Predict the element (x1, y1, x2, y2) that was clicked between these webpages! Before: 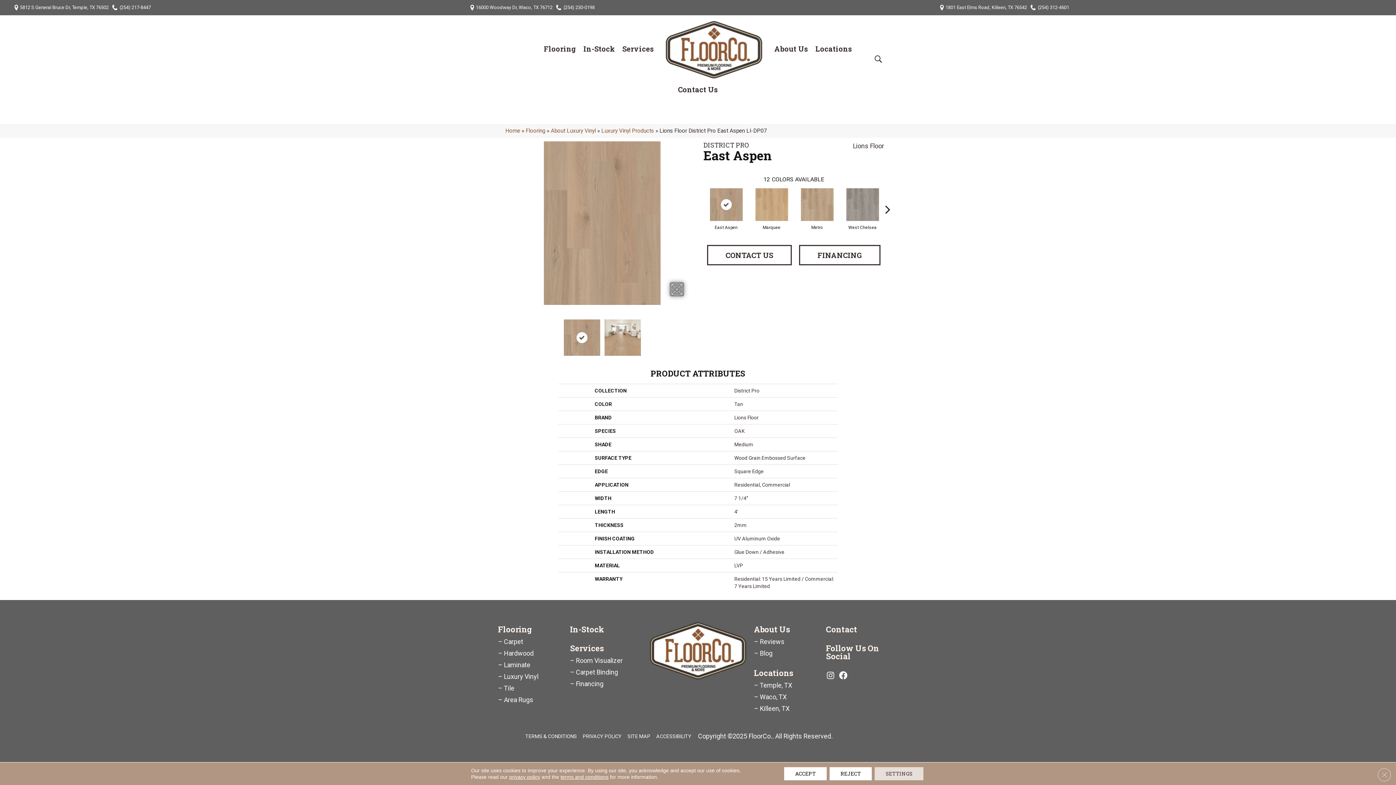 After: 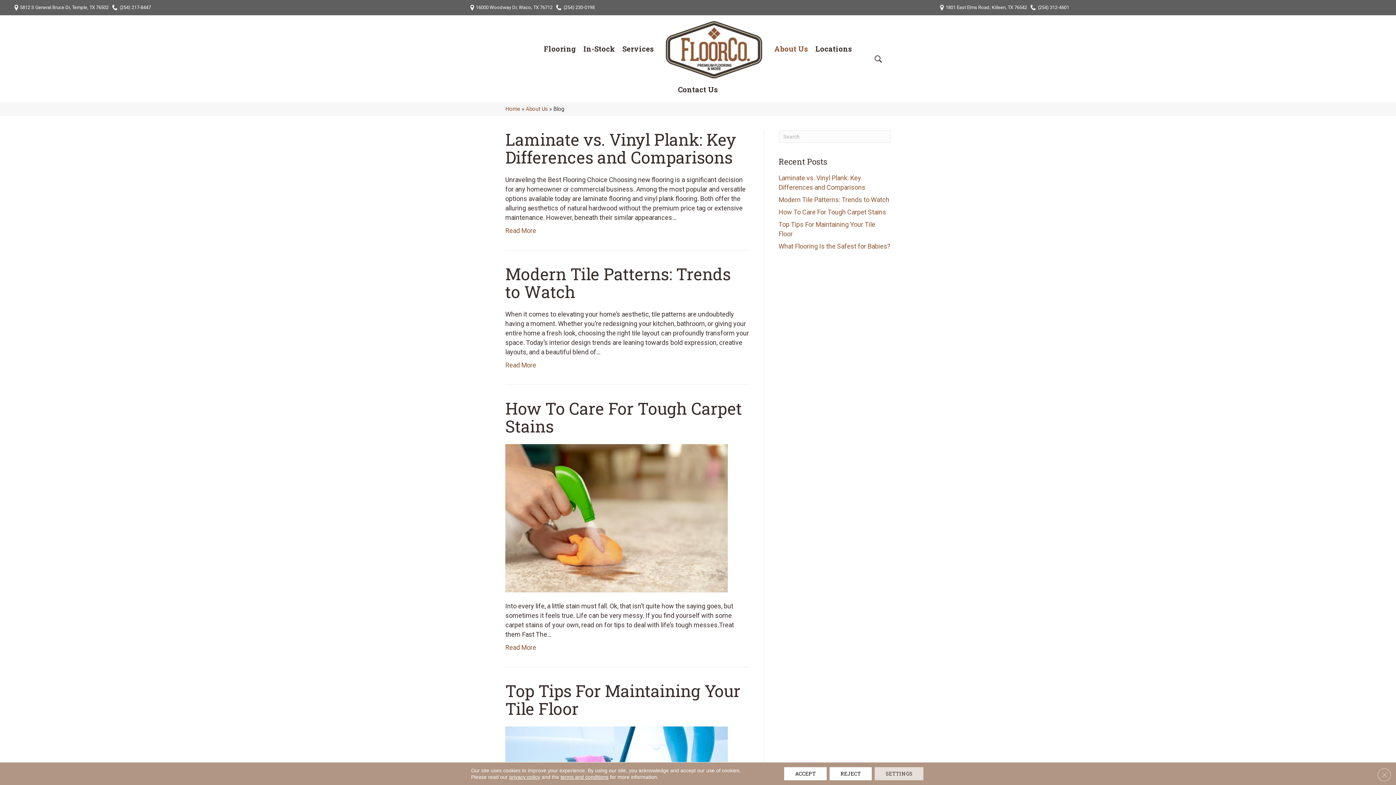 Action: label: Blog bbox: (754, 646, 776, 657)